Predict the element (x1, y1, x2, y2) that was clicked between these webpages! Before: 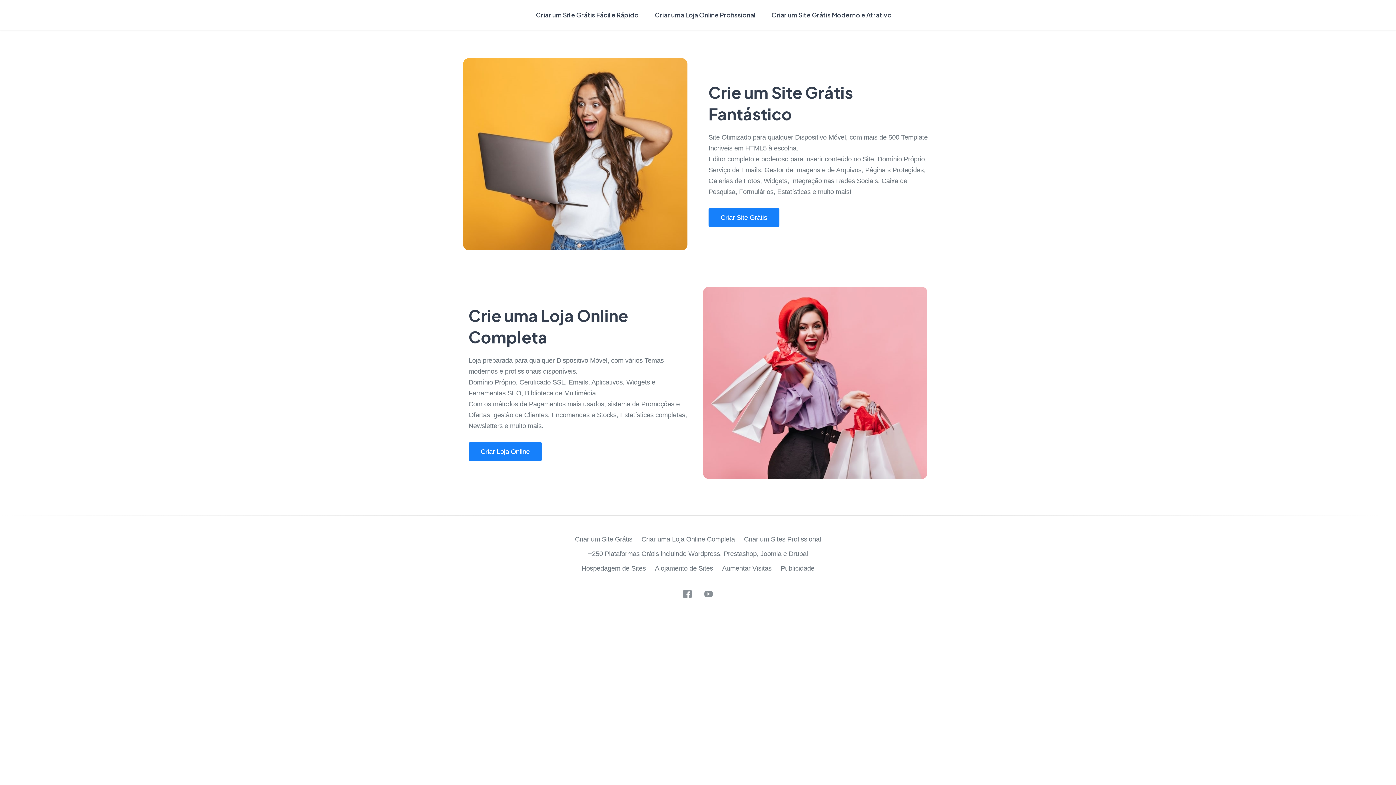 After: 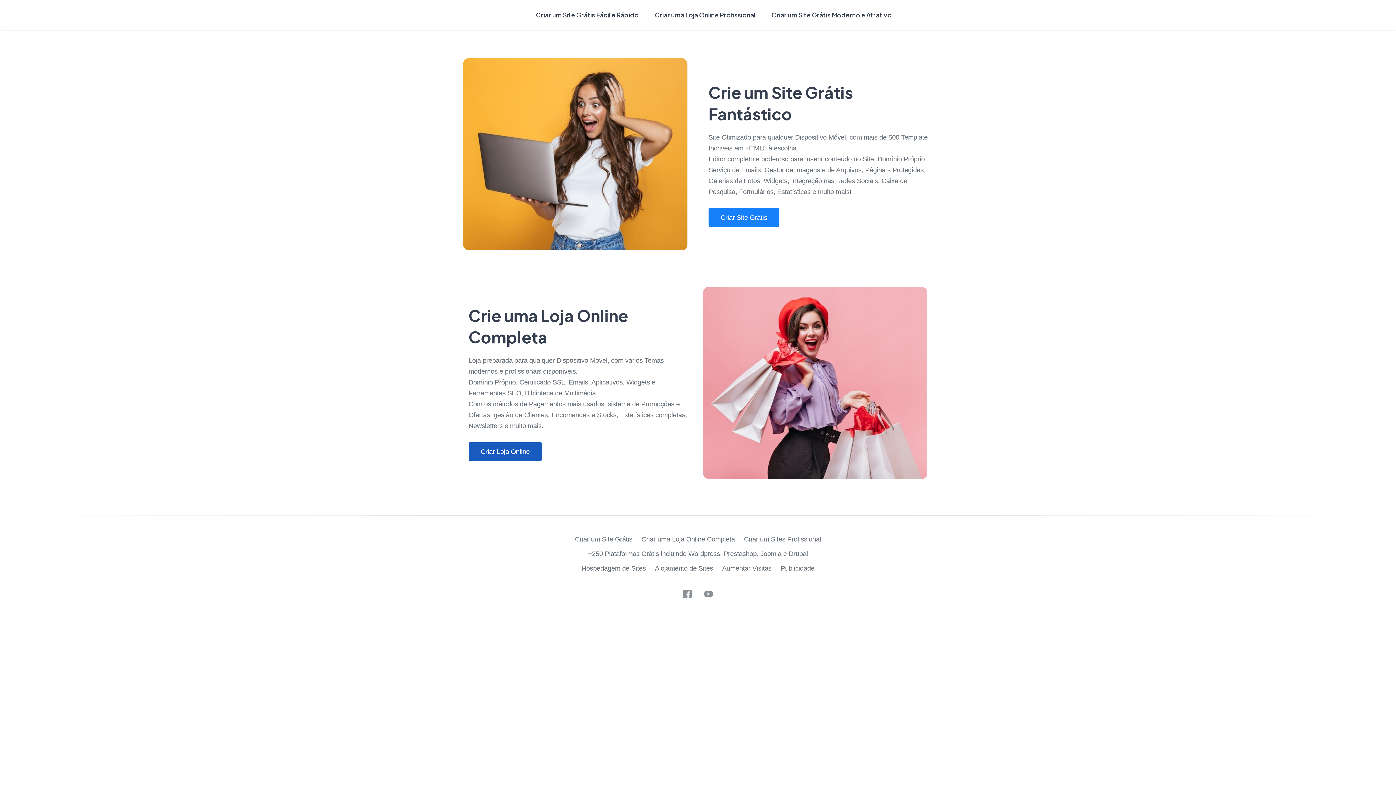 Action: label: Criar Loja Online bbox: (468, 442, 542, 461)